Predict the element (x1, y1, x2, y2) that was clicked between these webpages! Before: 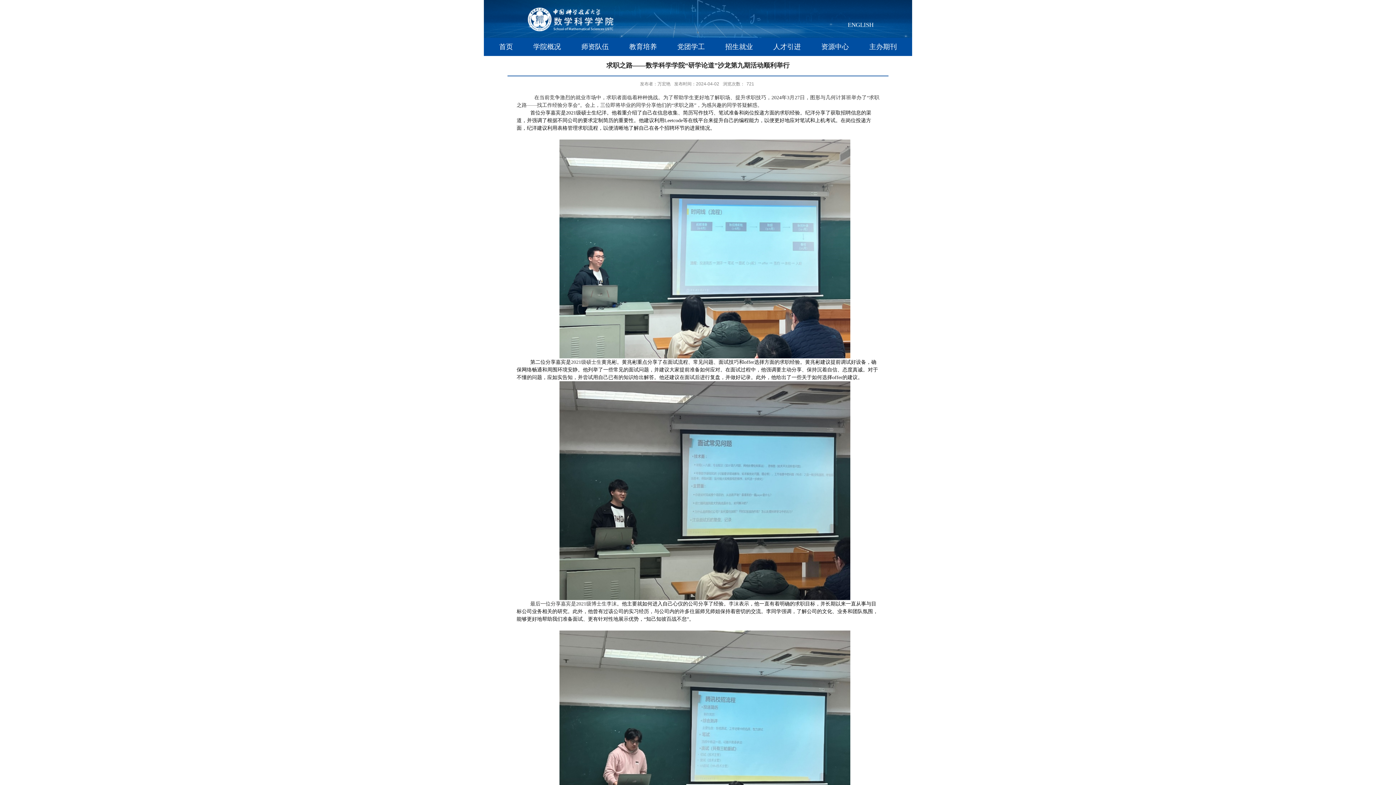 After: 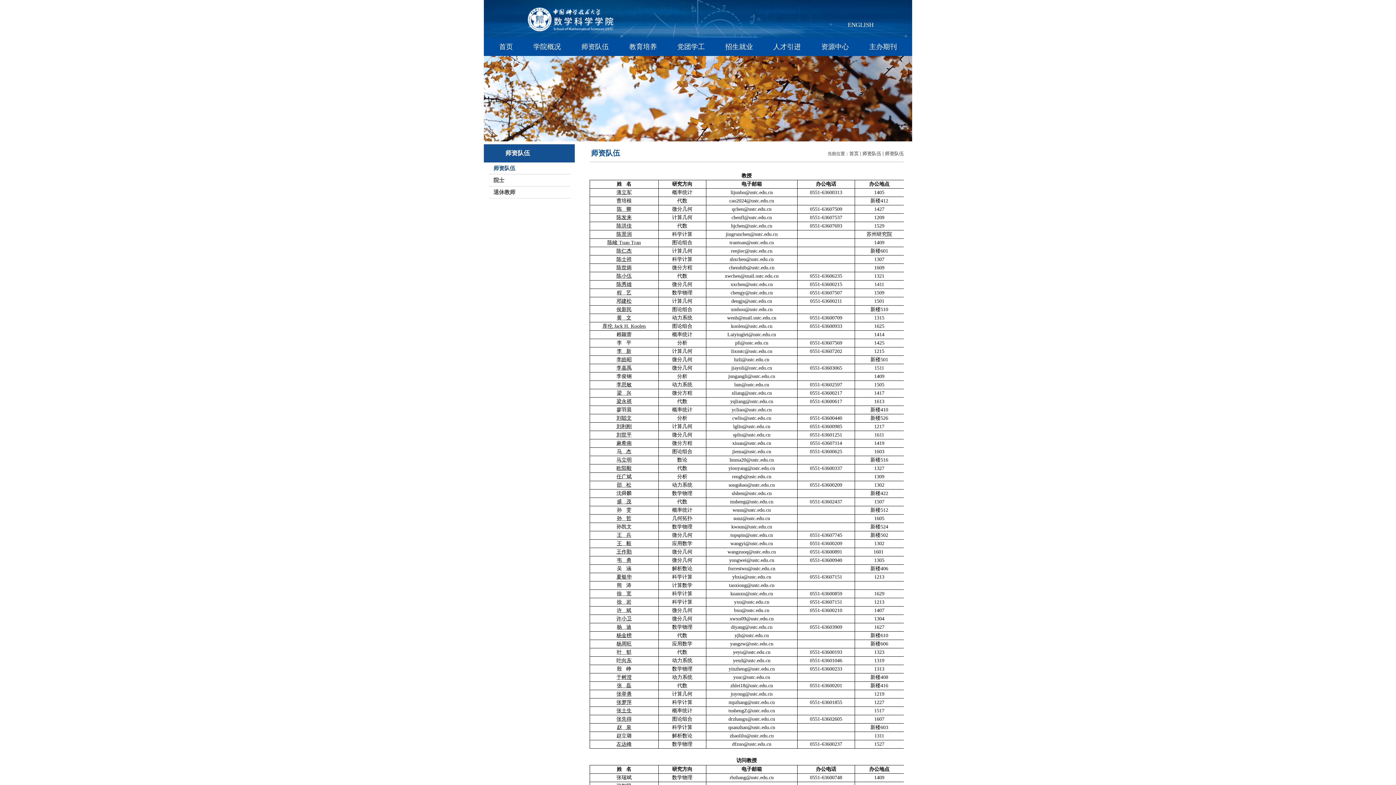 Action: label: 师资队伍 bbox: (571, 37, 619, 56)